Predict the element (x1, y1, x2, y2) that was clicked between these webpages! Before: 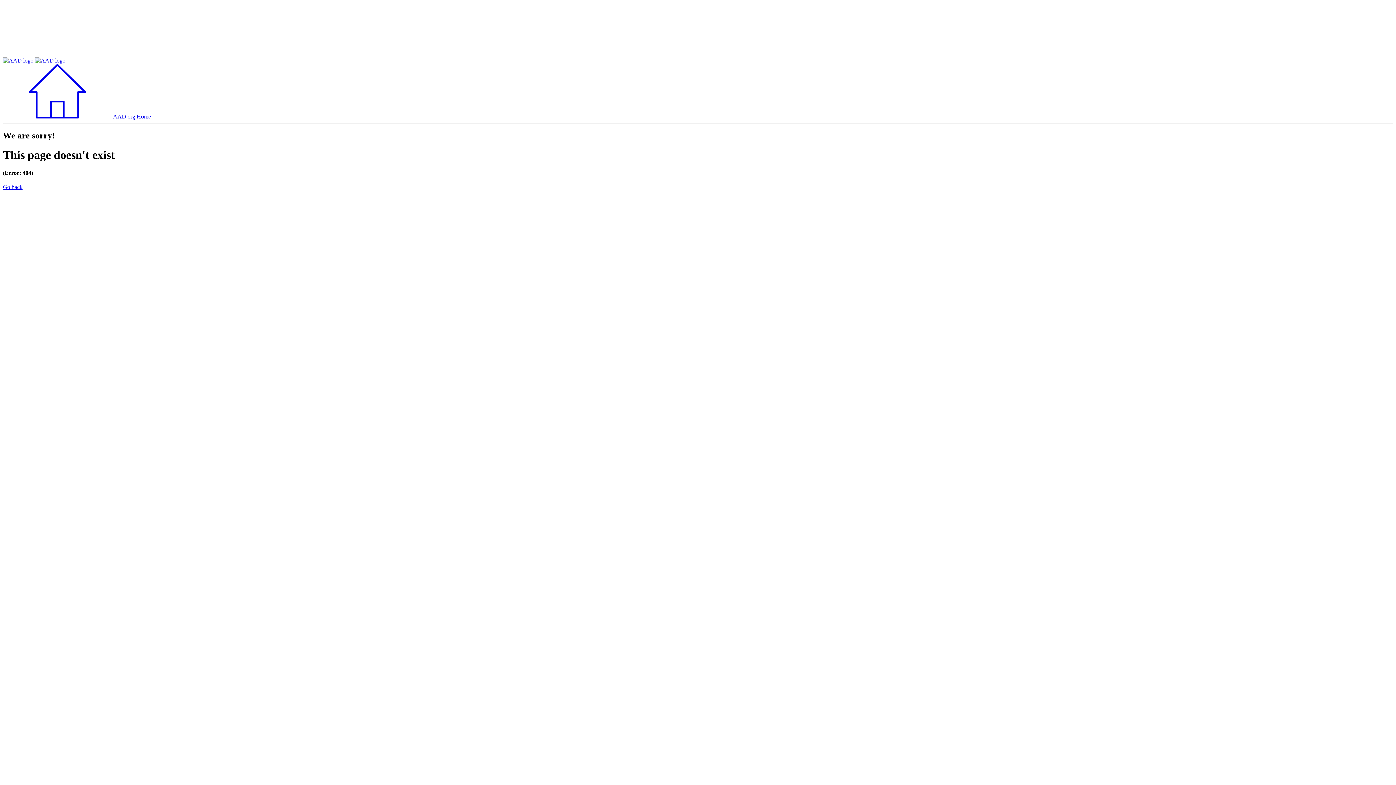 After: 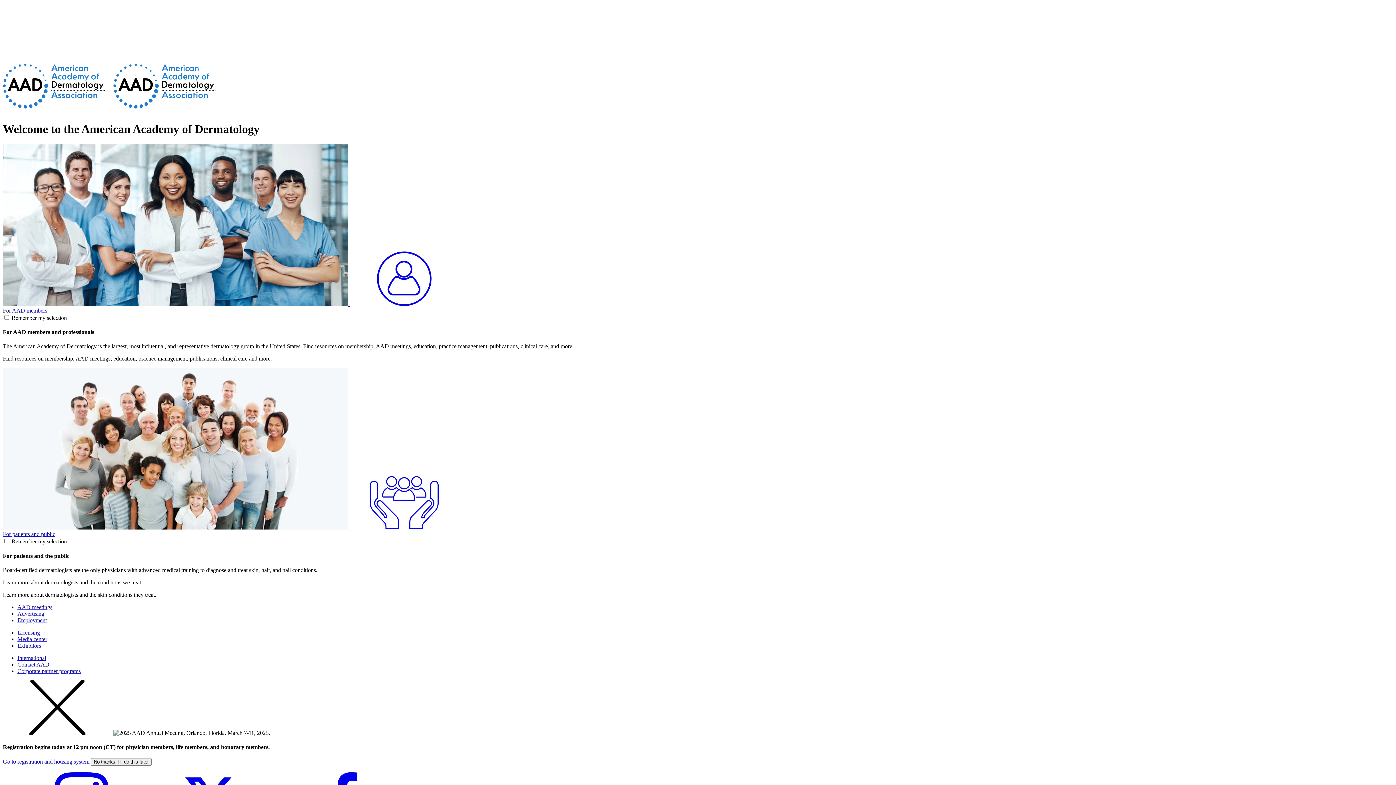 Action: bbox: (2, 113, 150, 119) label:  AAD.org Home